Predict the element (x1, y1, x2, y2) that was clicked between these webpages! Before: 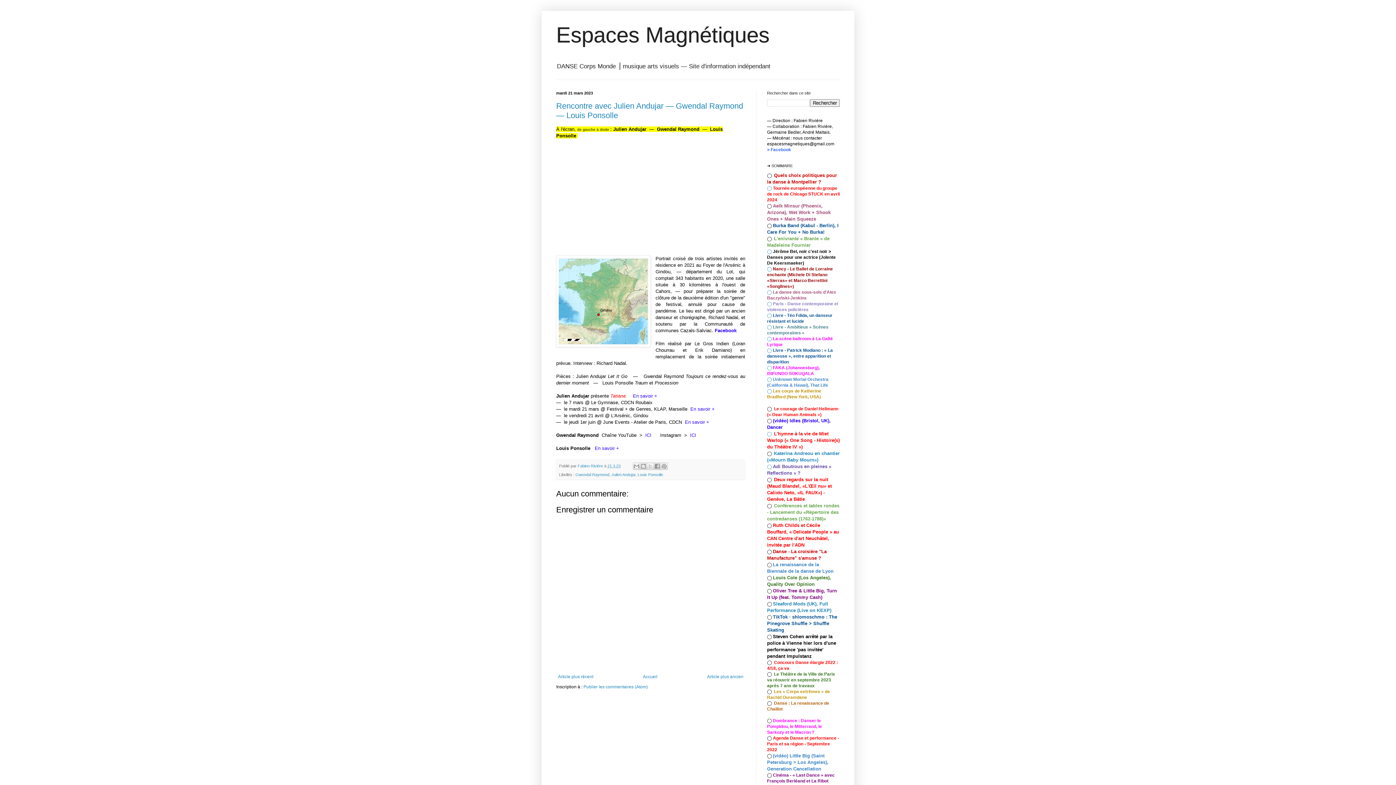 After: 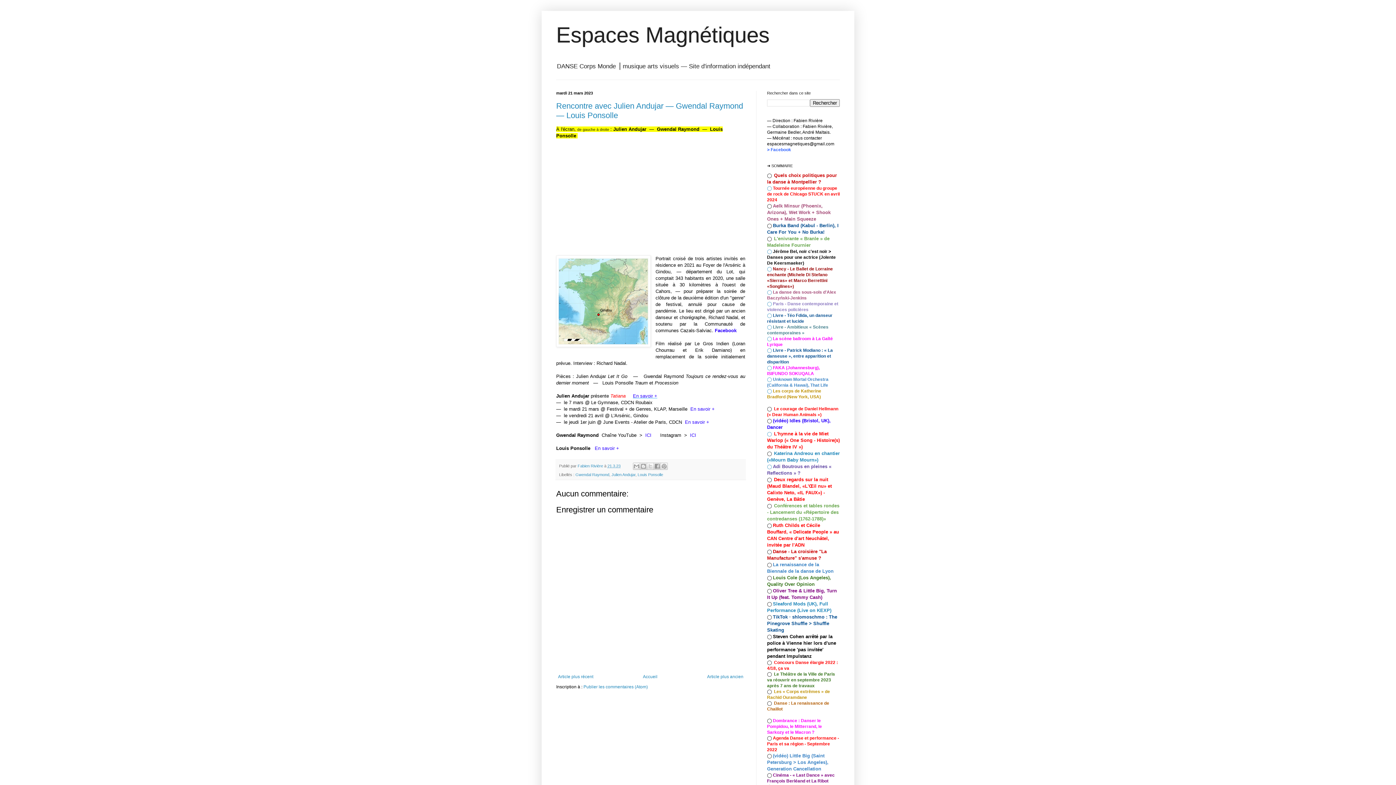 Action: label: En savoir + bbox: (633, 393, 657, 398)